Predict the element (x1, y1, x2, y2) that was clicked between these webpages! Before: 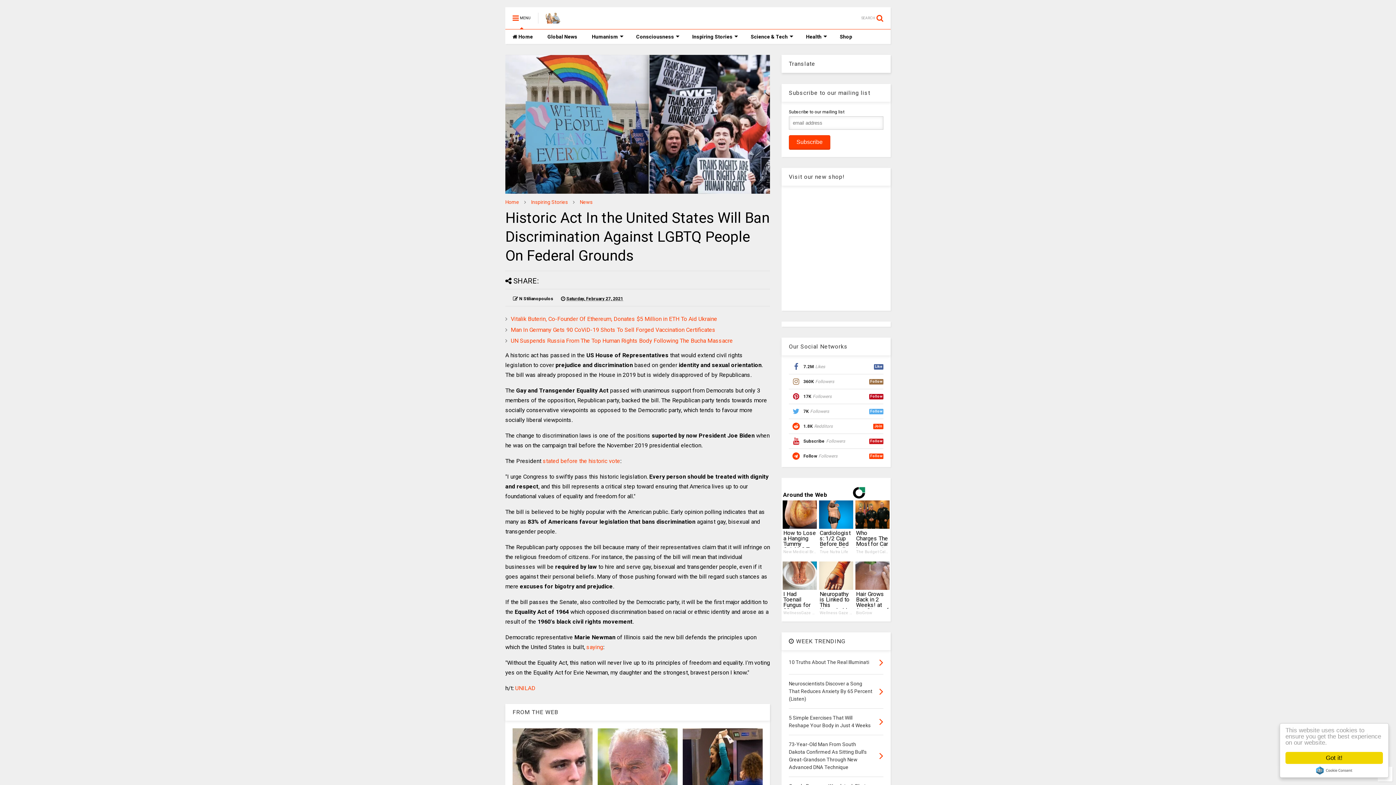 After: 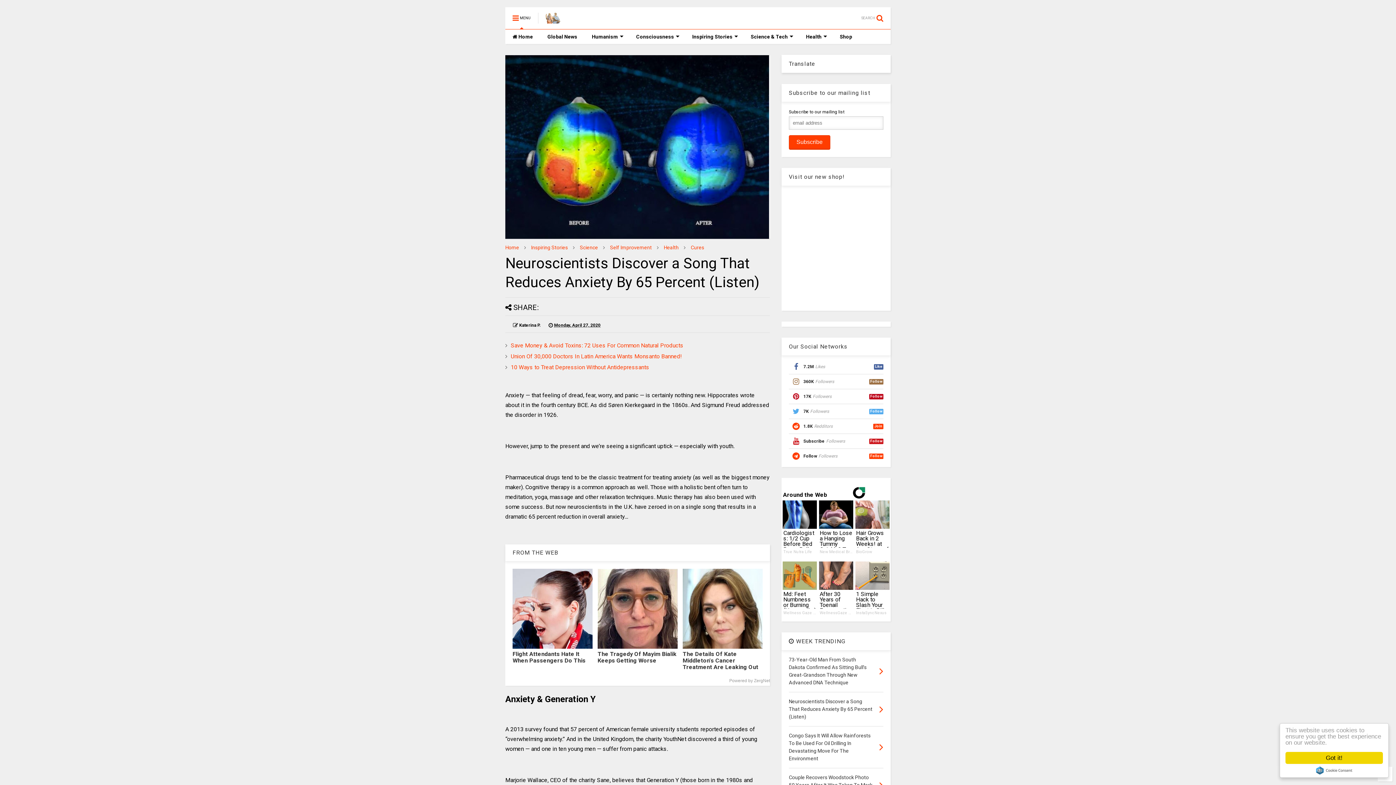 Action: bbox: (879, 685, 883, 698)